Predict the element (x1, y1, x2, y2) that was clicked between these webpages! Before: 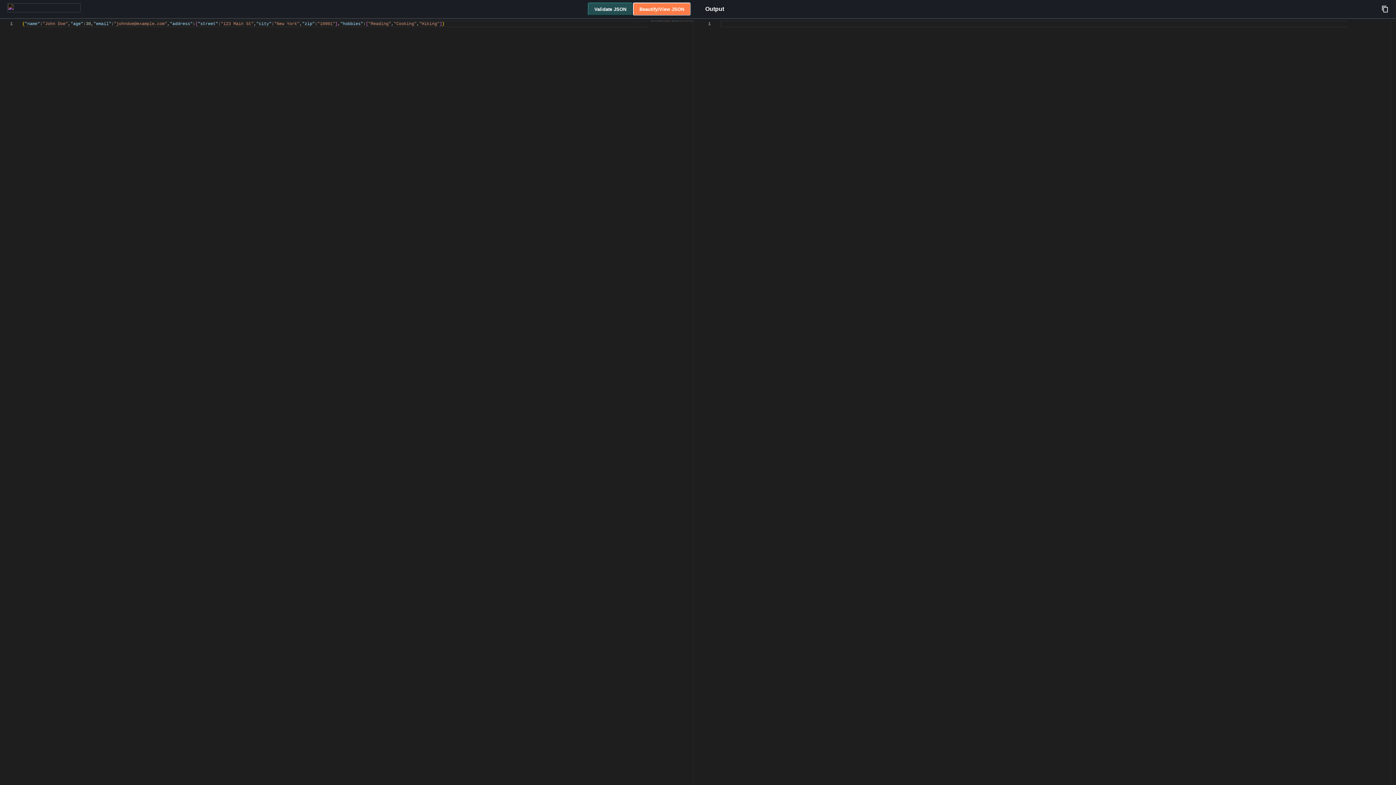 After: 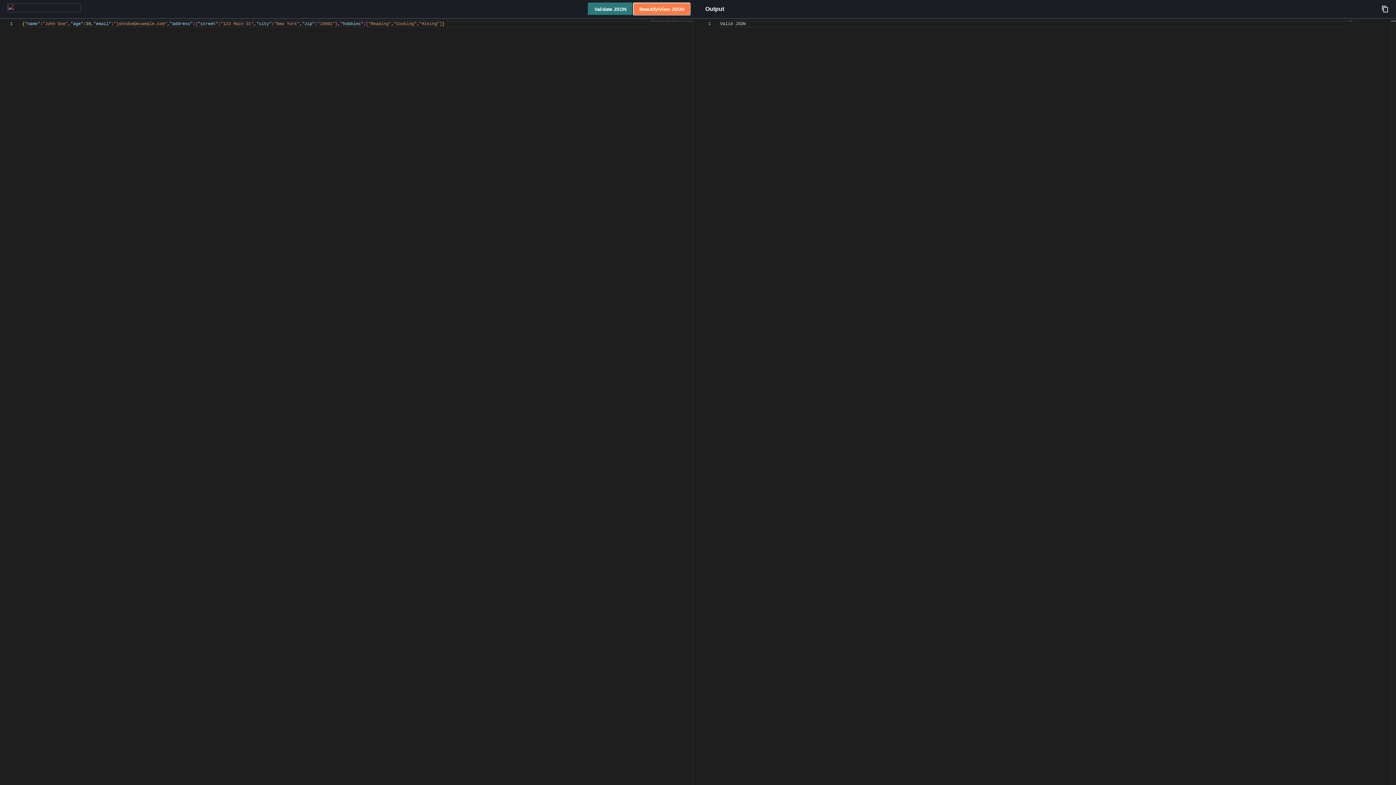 Action: bbox: (588, 2, 633, 15) label: Validate JSON